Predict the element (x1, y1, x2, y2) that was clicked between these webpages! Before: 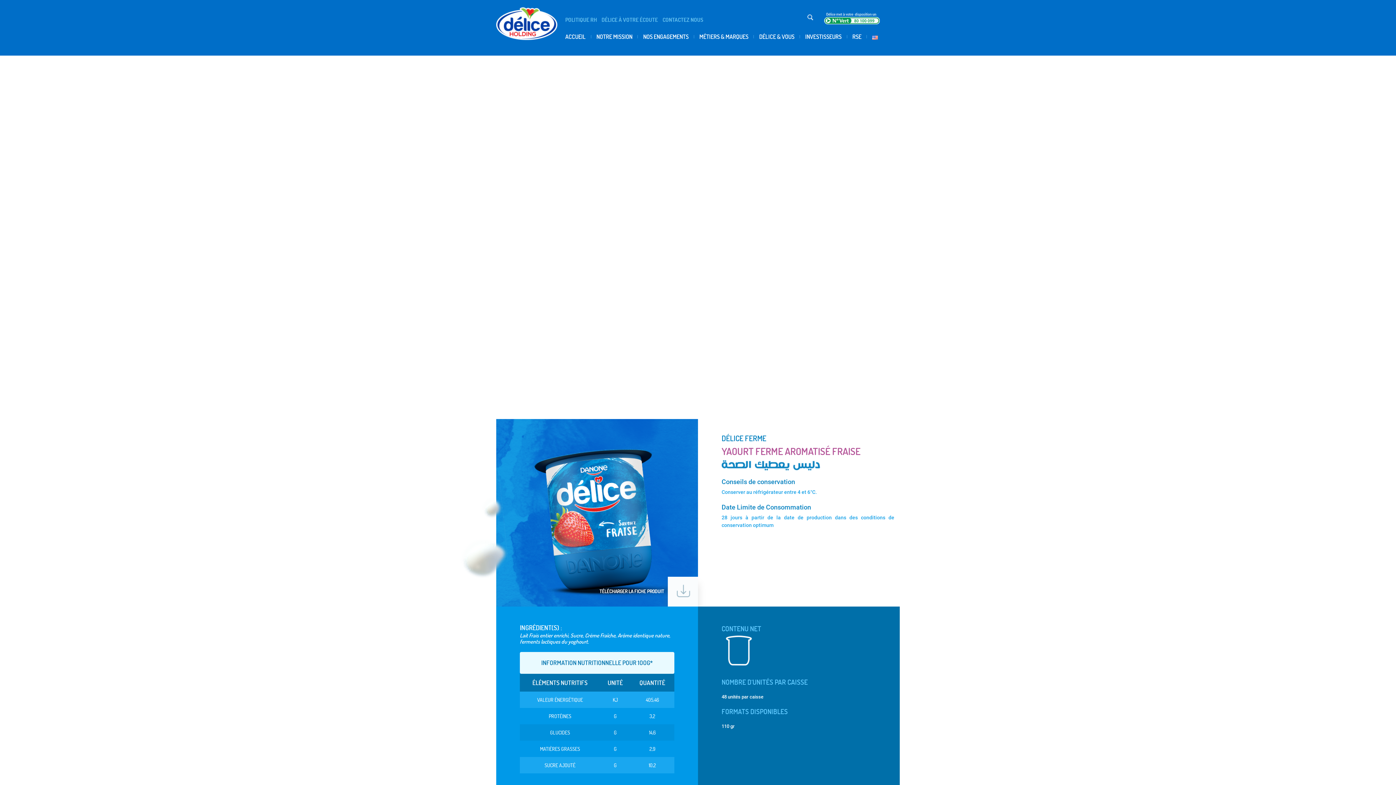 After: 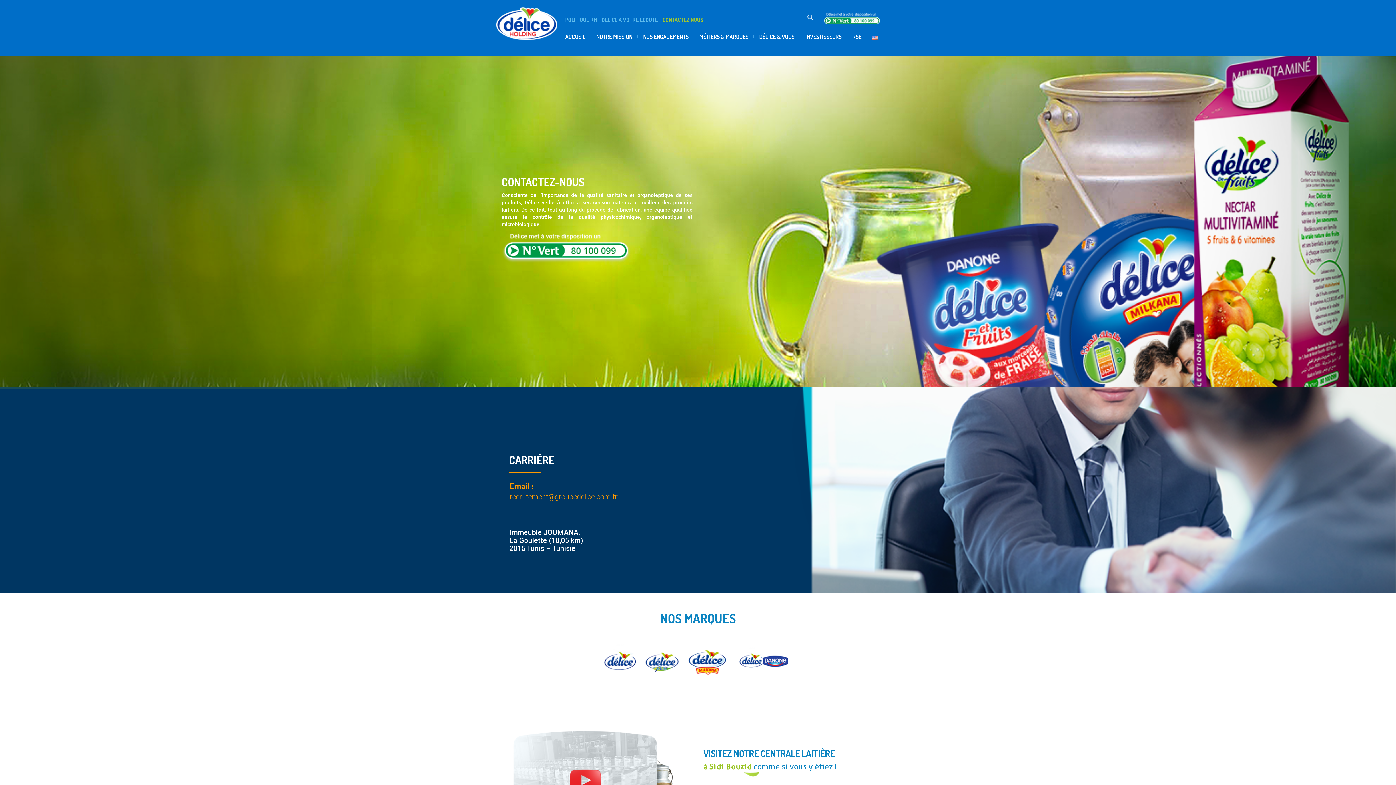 Action: label: CONTACTEZ NOUS bbox: (662, 15, 703, 23)